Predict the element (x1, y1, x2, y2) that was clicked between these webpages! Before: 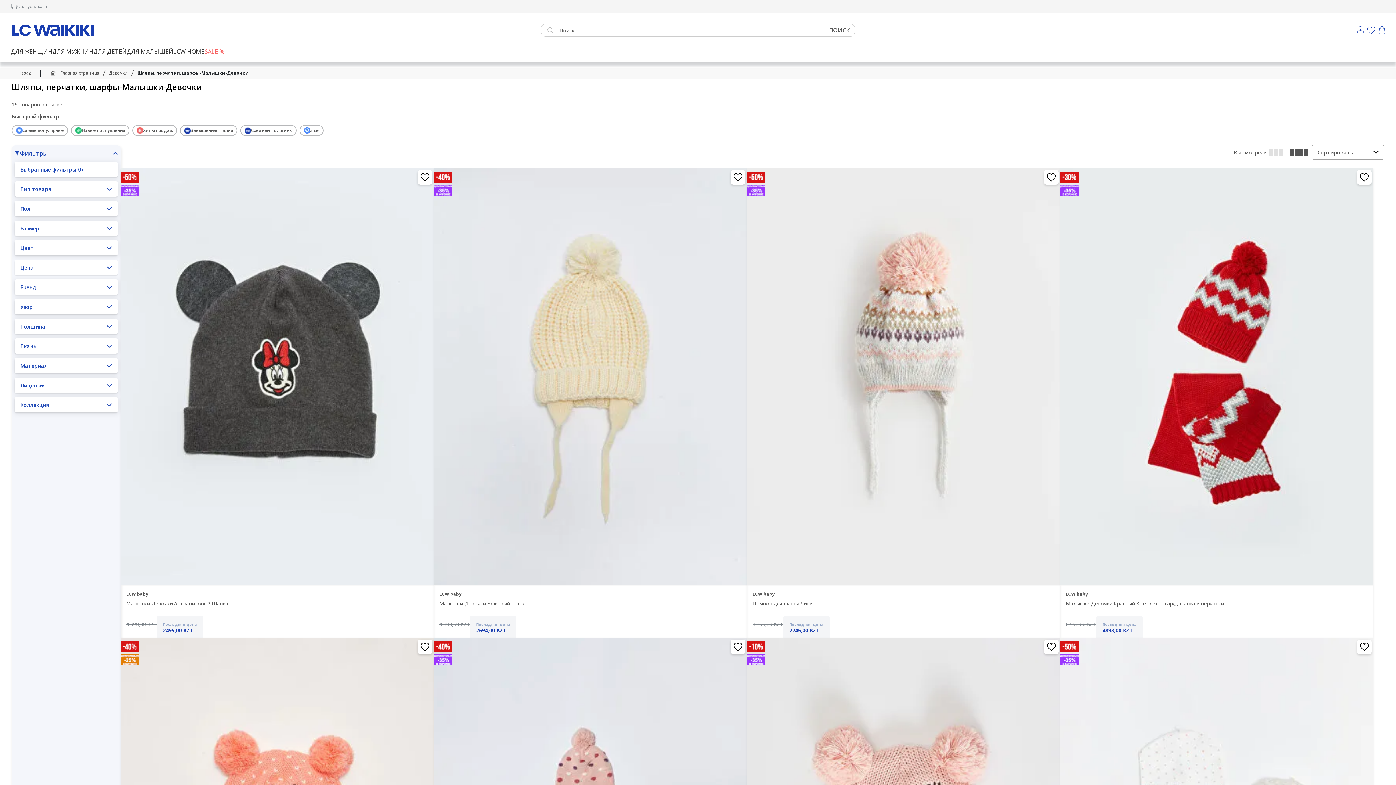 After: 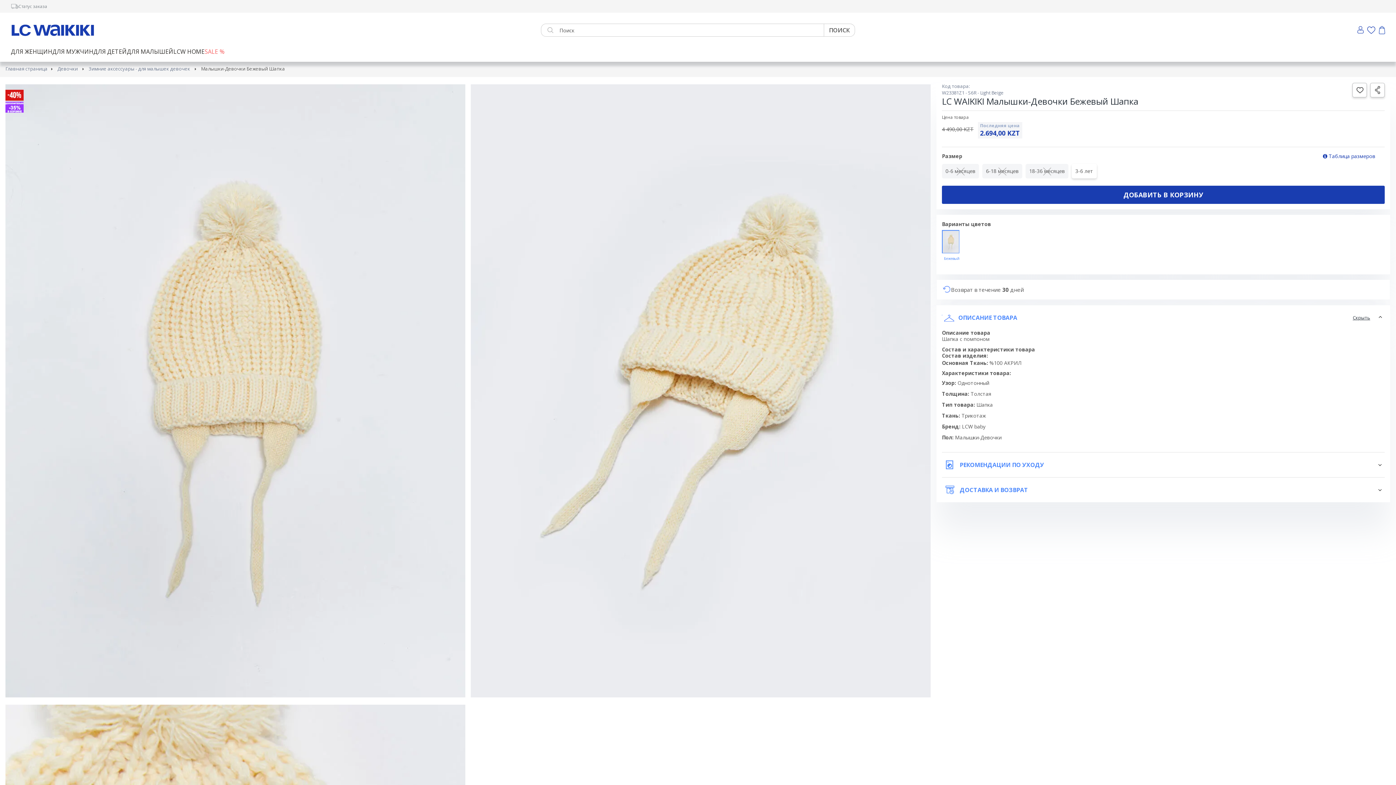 Action: bbox: (434, 168, 747, 638) label: LCW baby
Малышки-Девочки Бежевый Шапка
4 490,00 KZT
Последняя цена
2694,00 KZT